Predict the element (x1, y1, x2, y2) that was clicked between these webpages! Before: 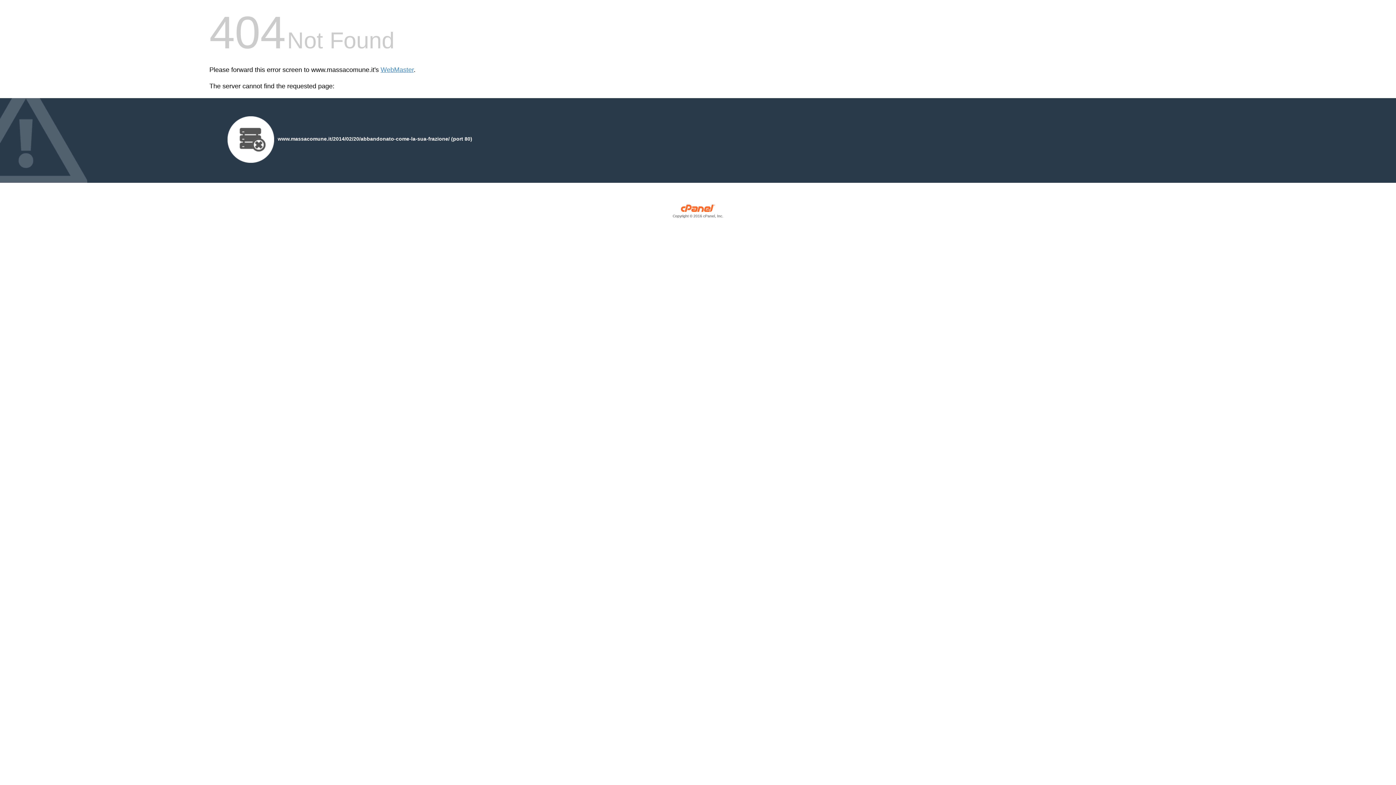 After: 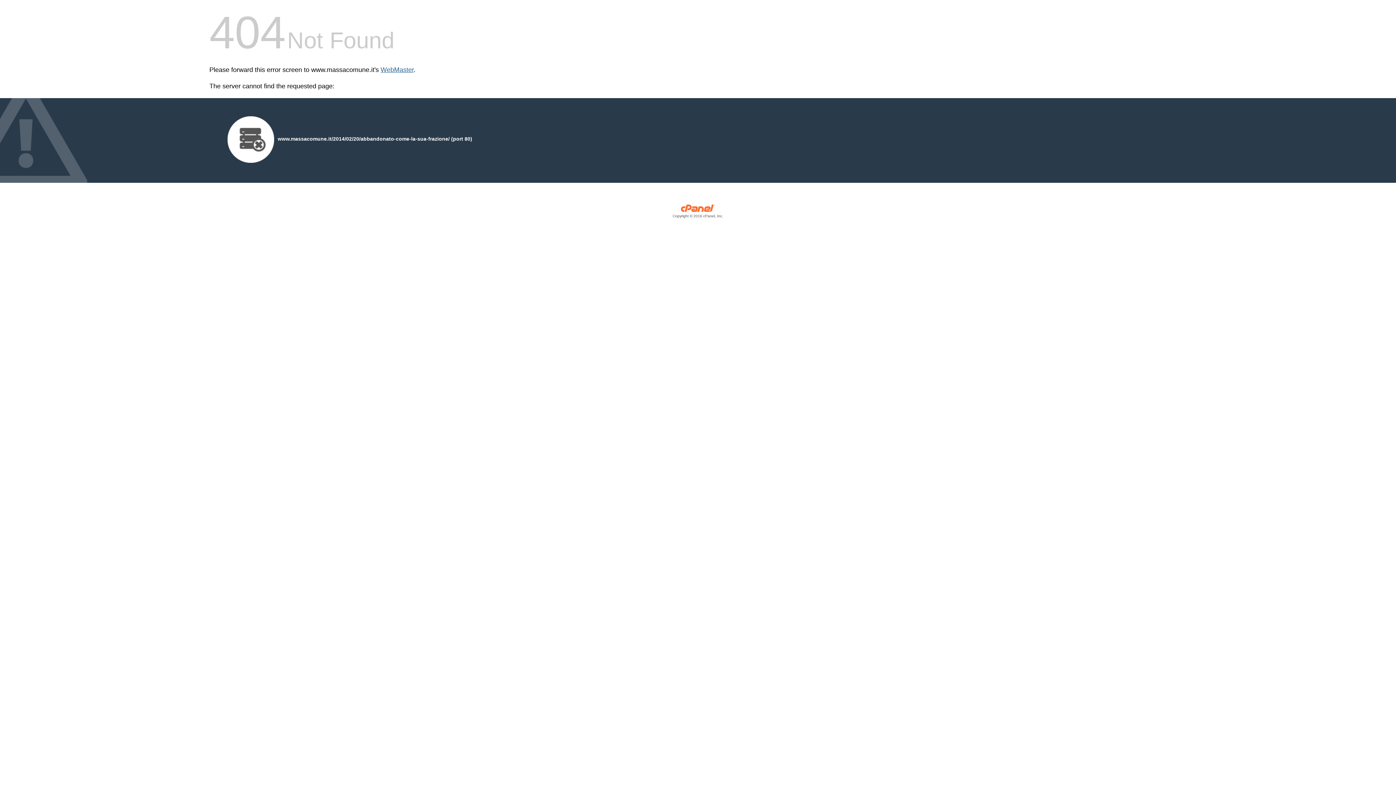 Action: bbox: (380, 66, 413, 73) label: WebMaster